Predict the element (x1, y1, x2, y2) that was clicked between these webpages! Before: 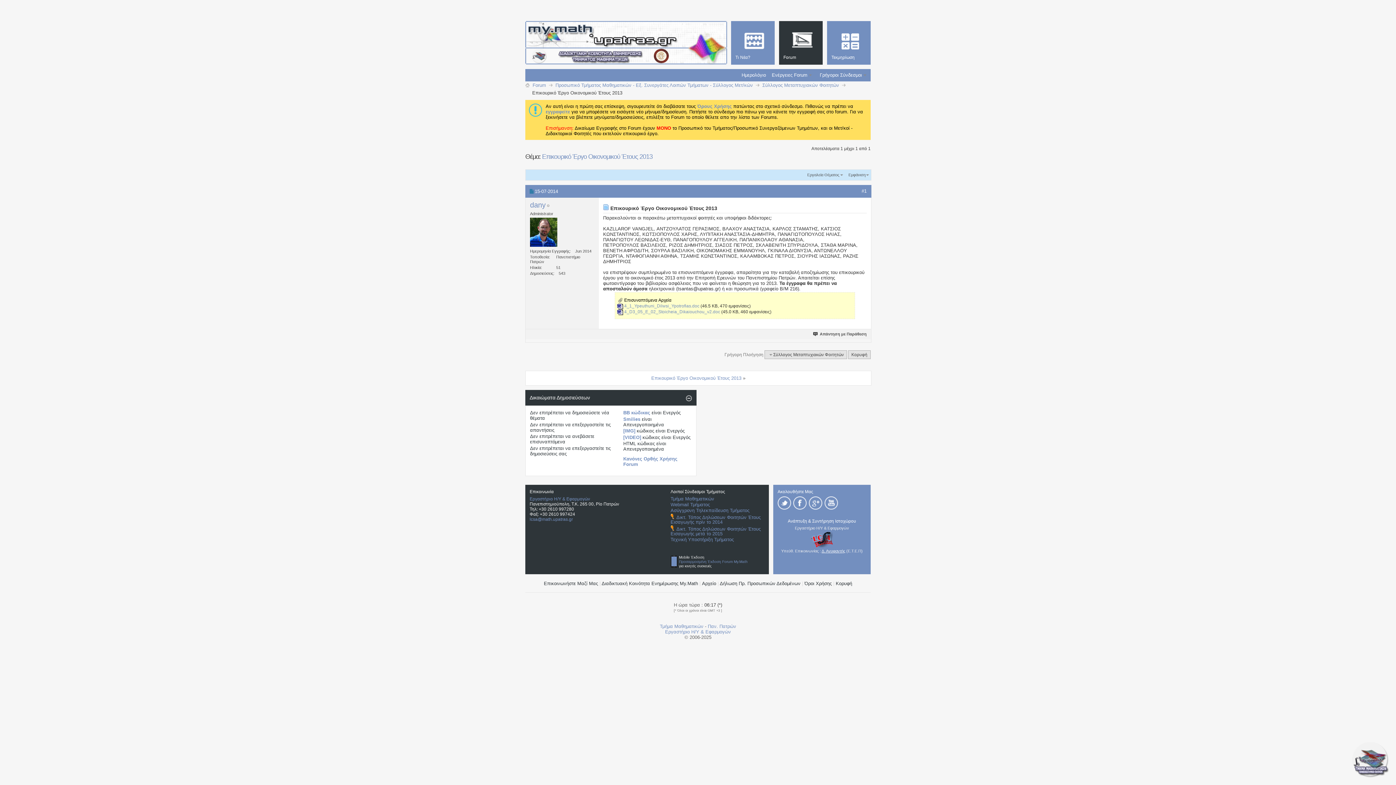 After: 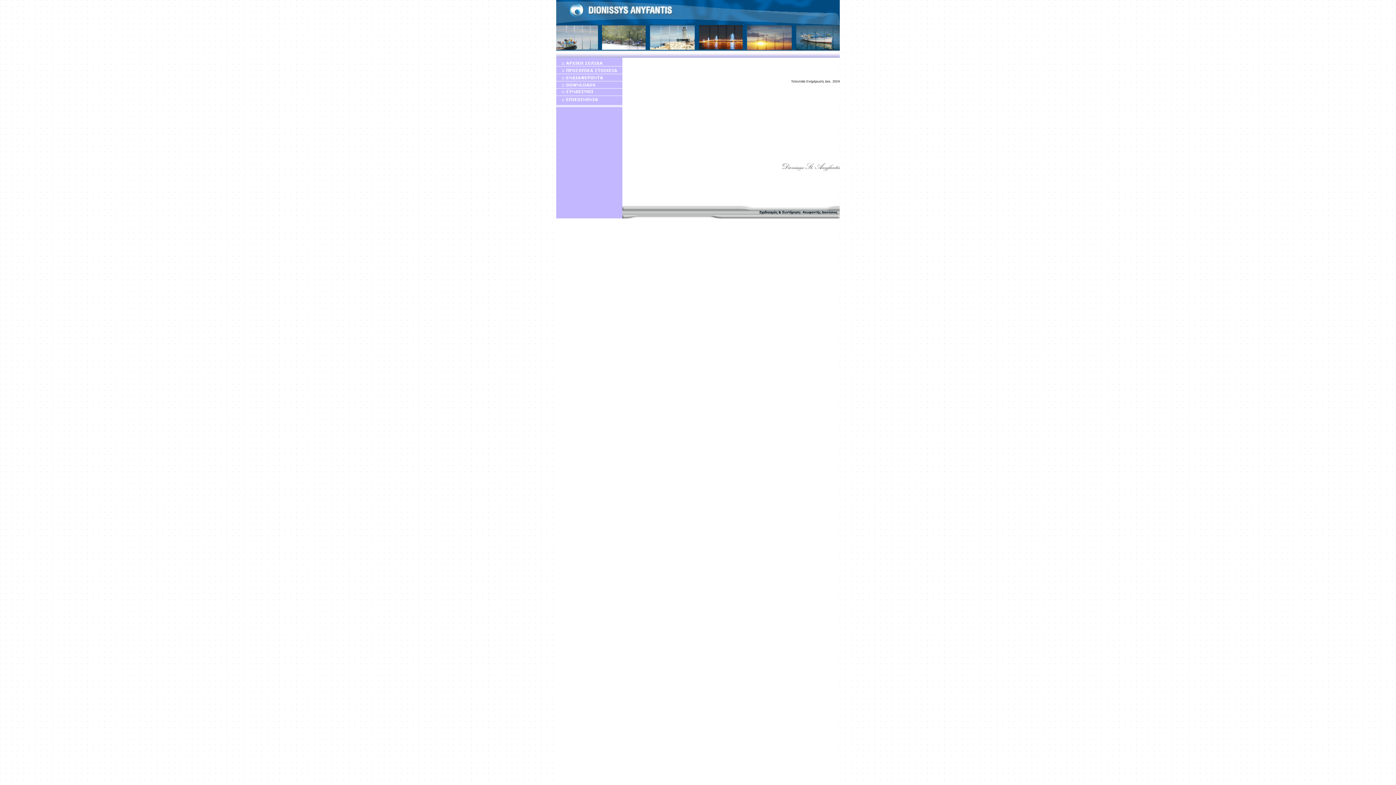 Action: bbox: (821, 549, 845, 553) label: Δ. Ανυφαντής